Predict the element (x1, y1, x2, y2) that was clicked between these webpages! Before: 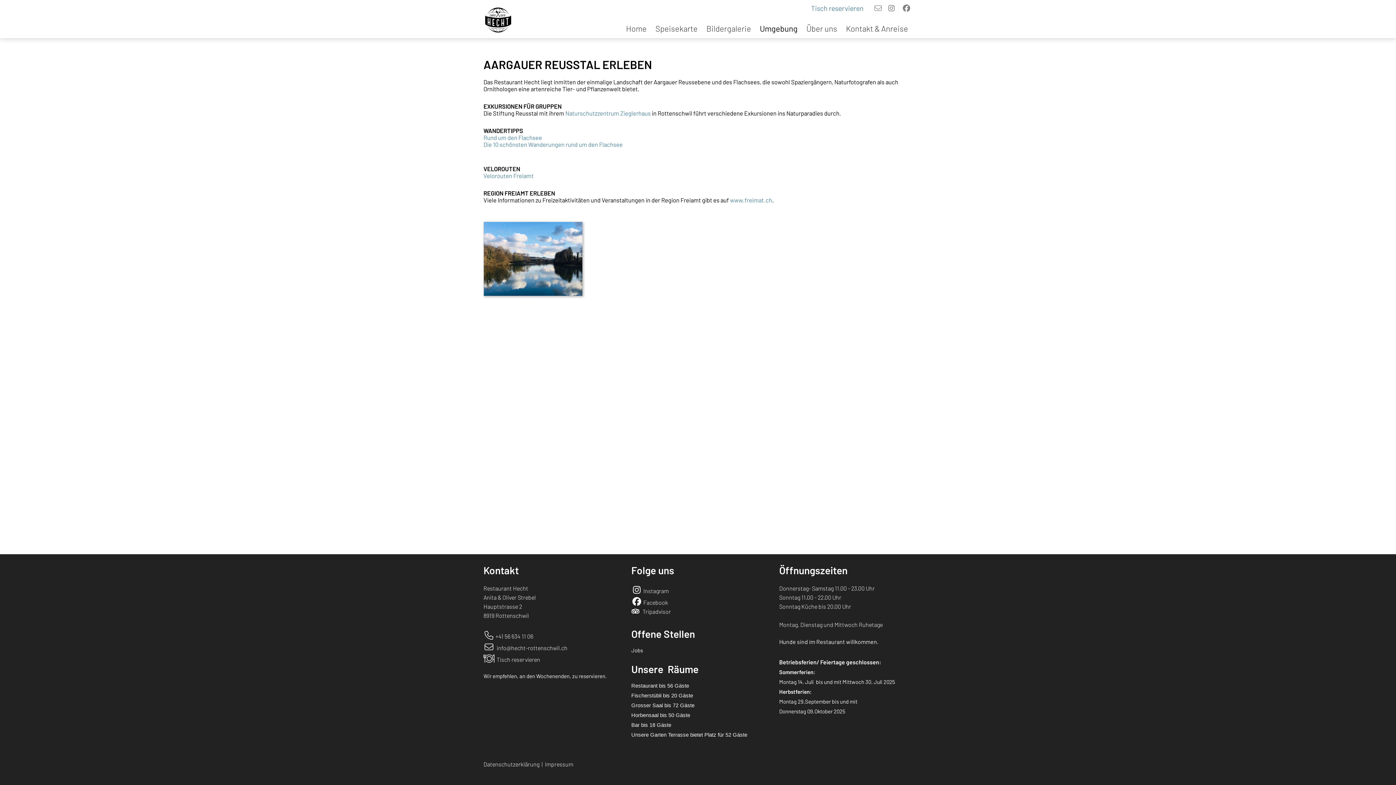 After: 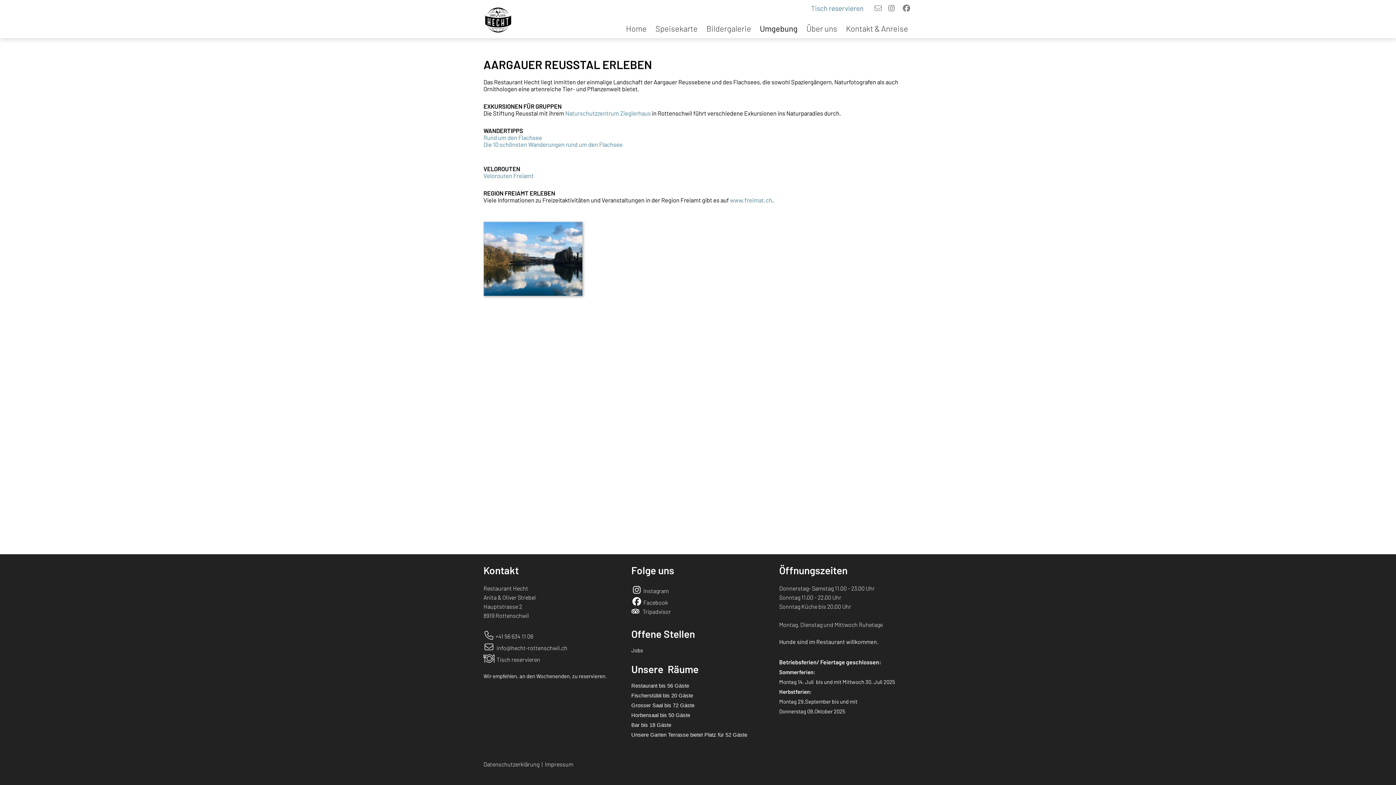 Action: label: Umgebung bbox: (755, 21, 802, 36)